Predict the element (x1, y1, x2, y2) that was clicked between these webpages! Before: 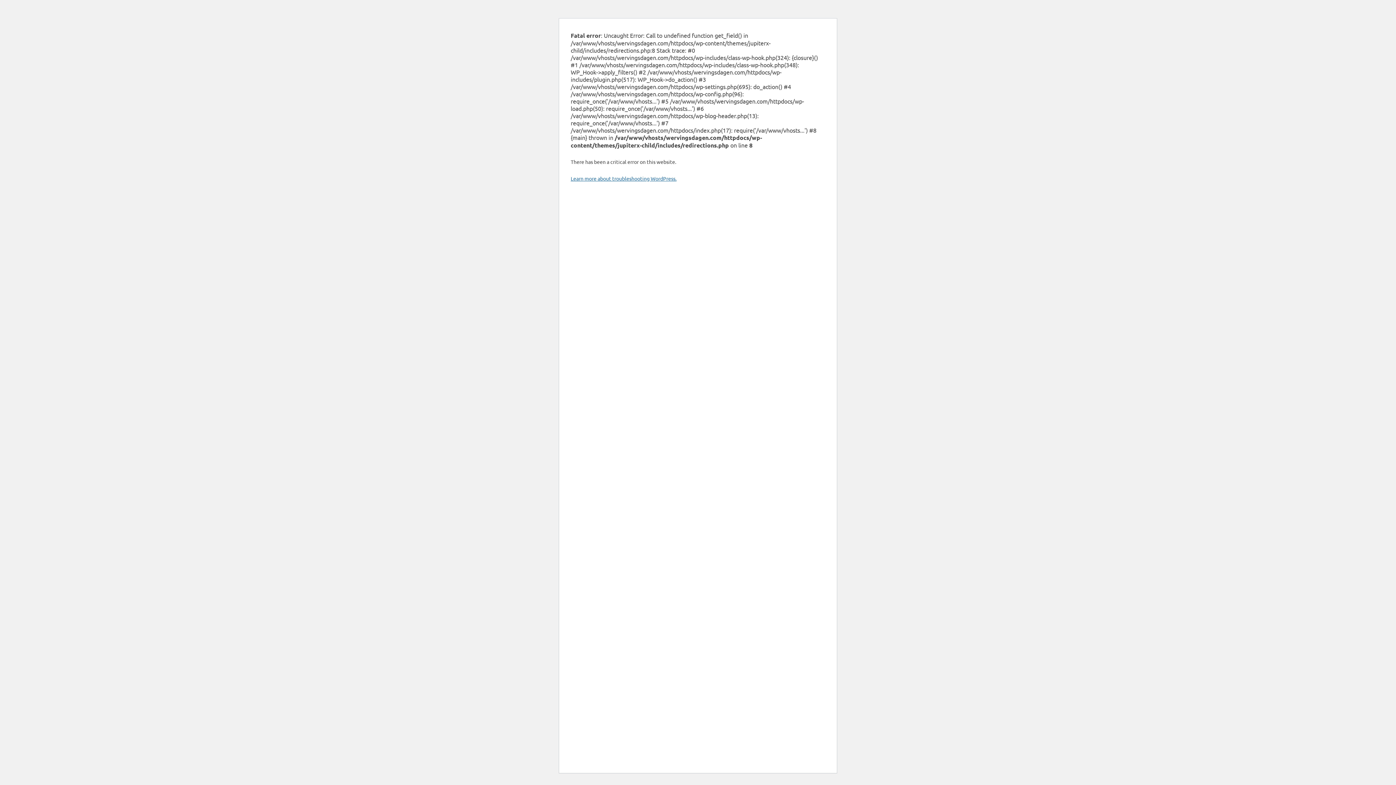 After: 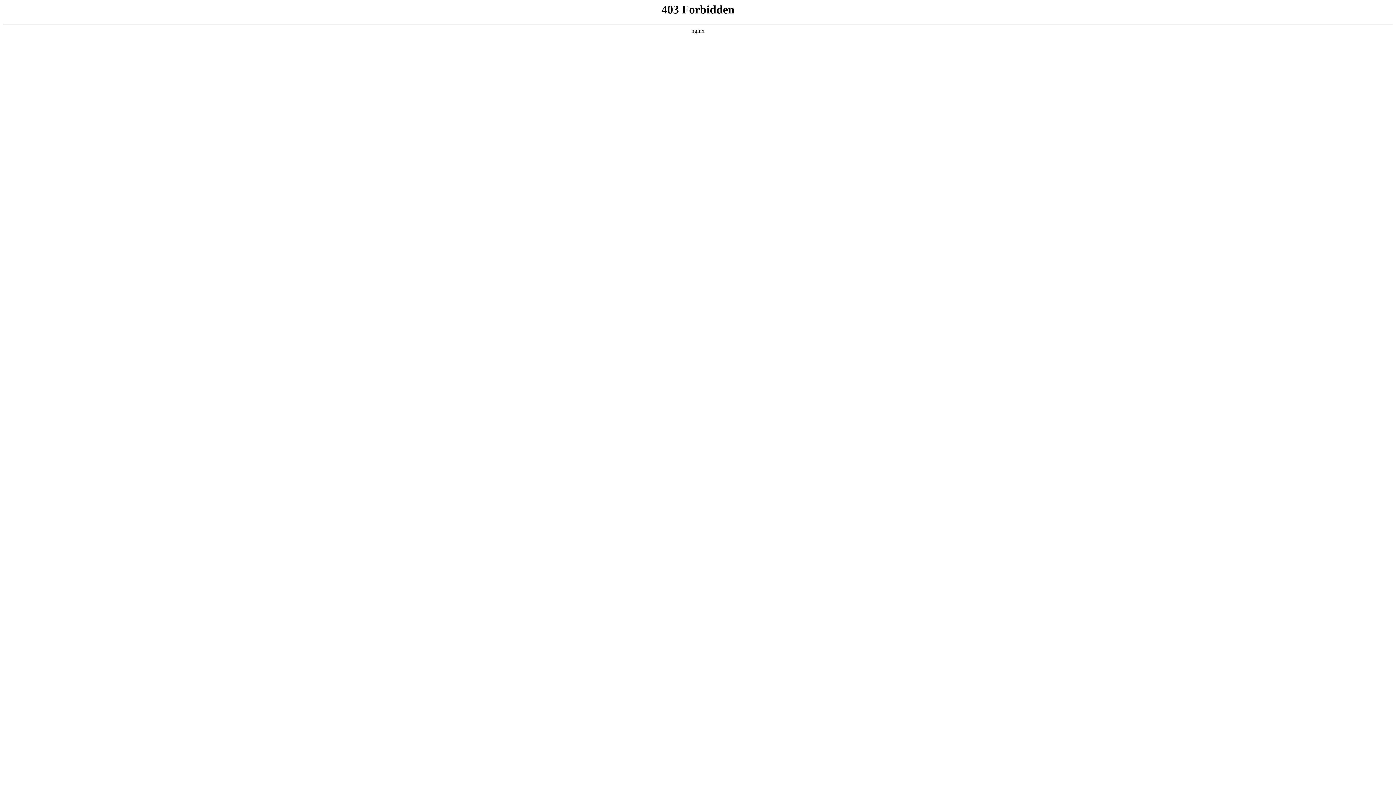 Action: label: Learn more about troubleshooting WordPress. bbox: (570, 175, 676, 181)